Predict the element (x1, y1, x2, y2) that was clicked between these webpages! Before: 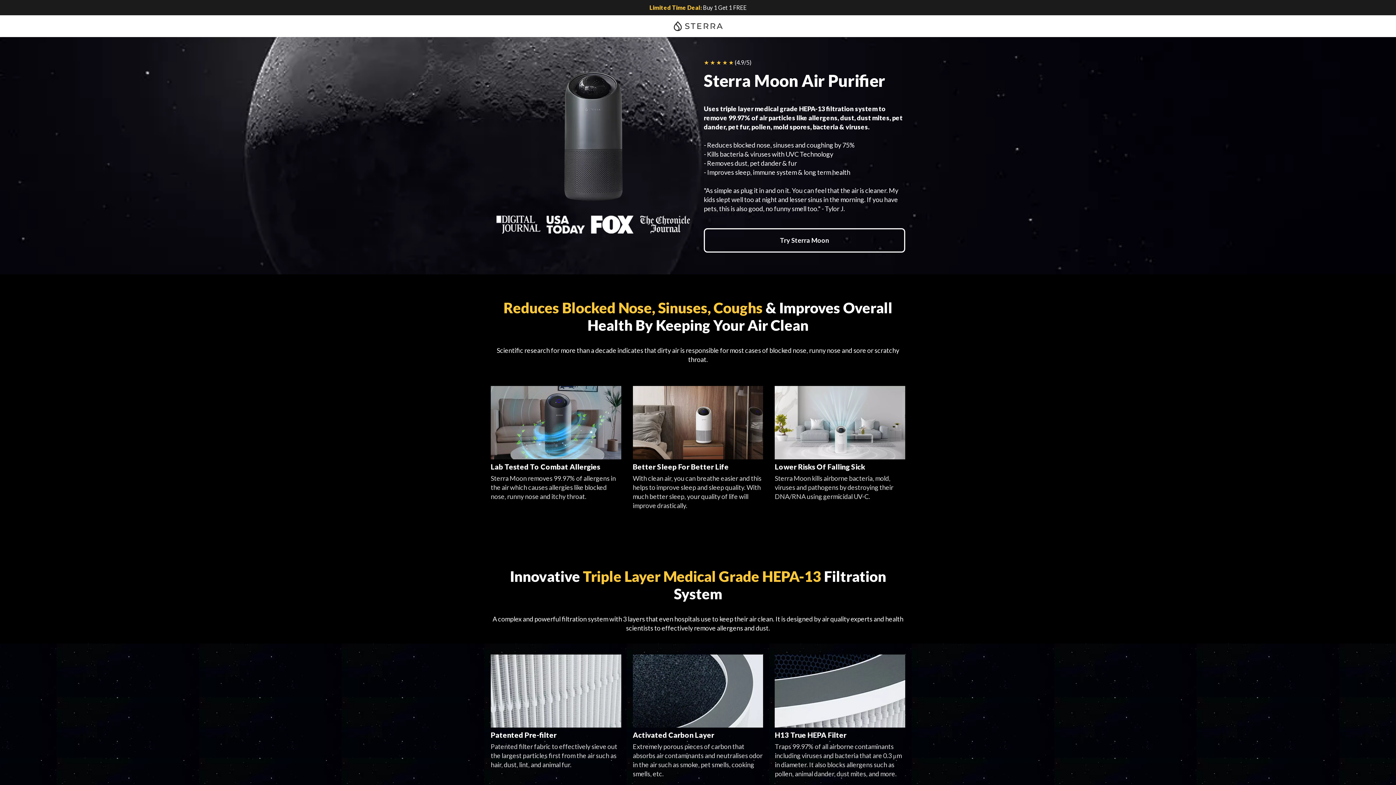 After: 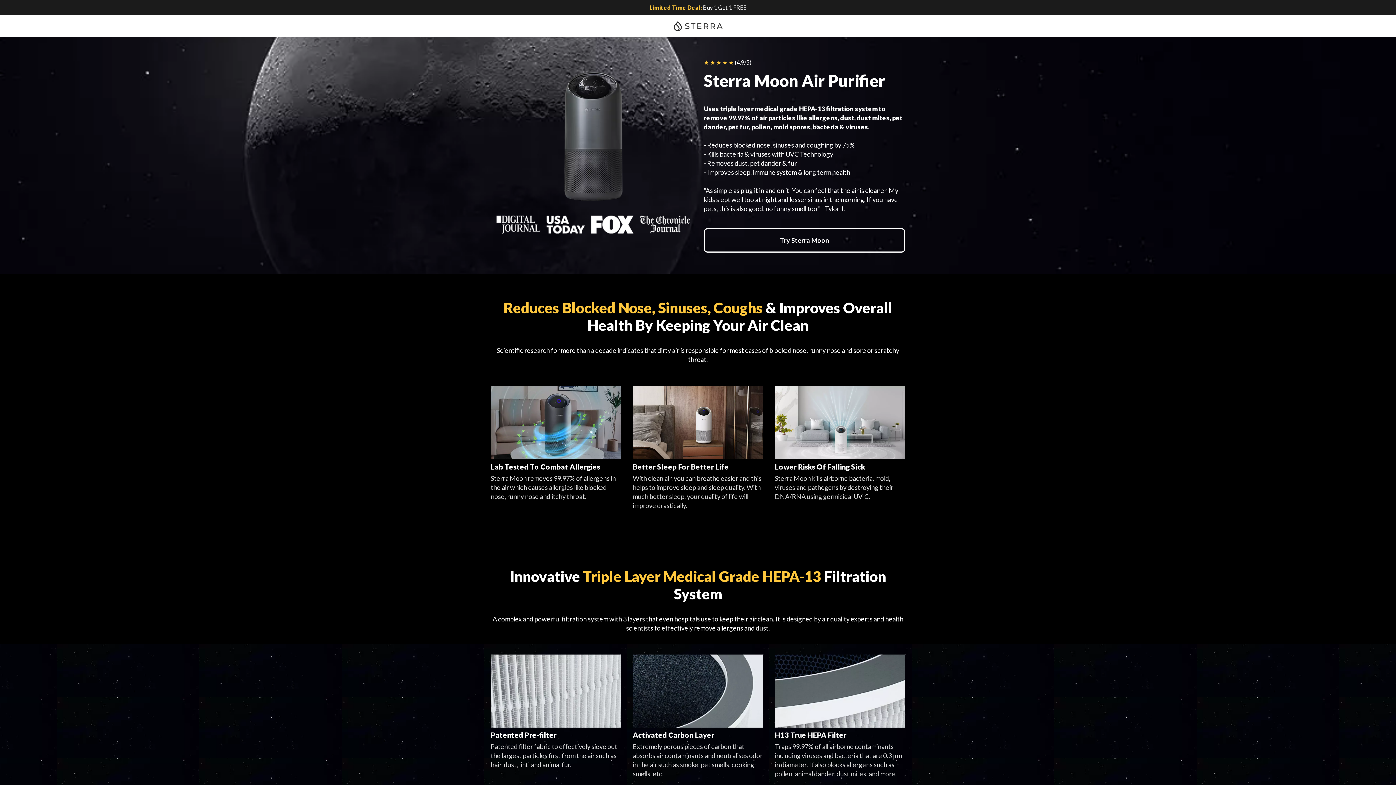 Action: bbox: (670, 17, 725, 35)